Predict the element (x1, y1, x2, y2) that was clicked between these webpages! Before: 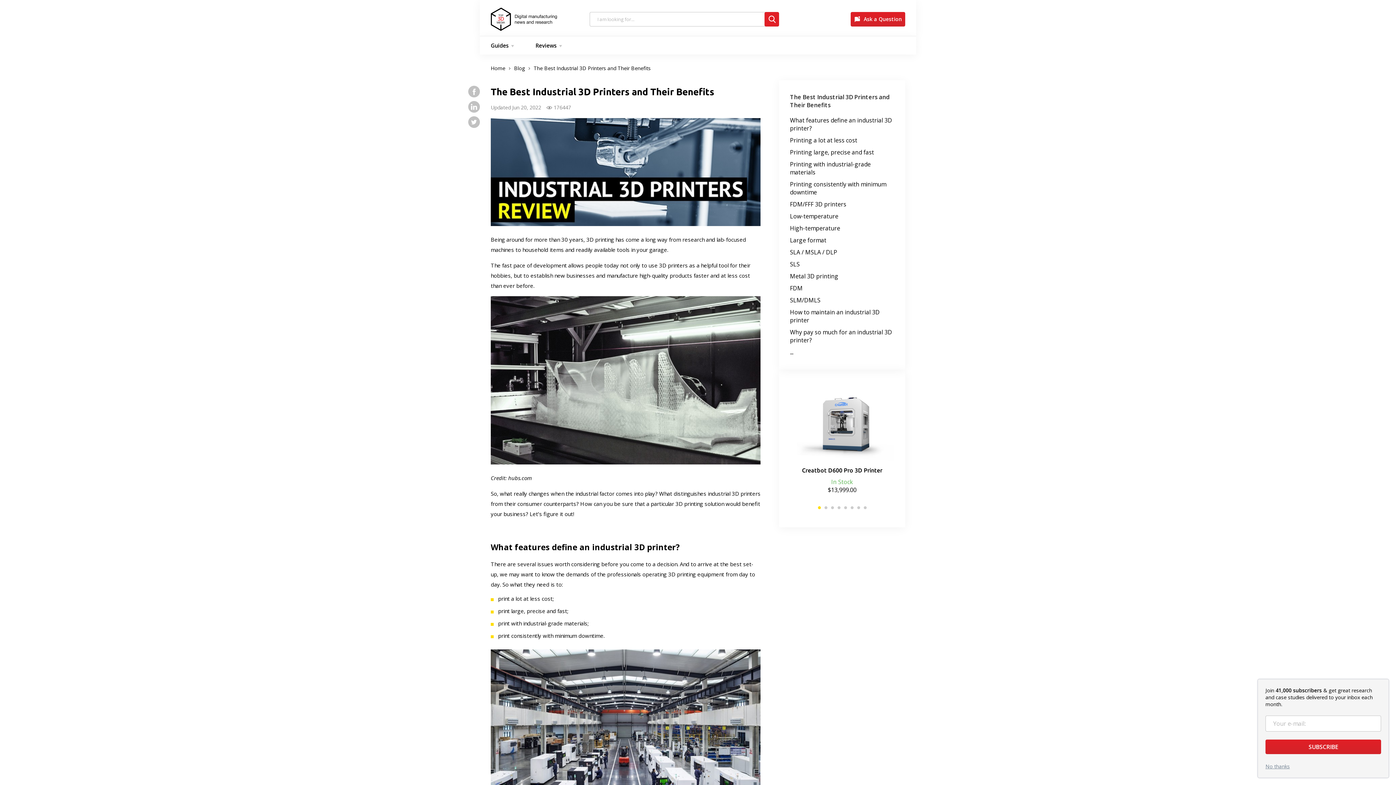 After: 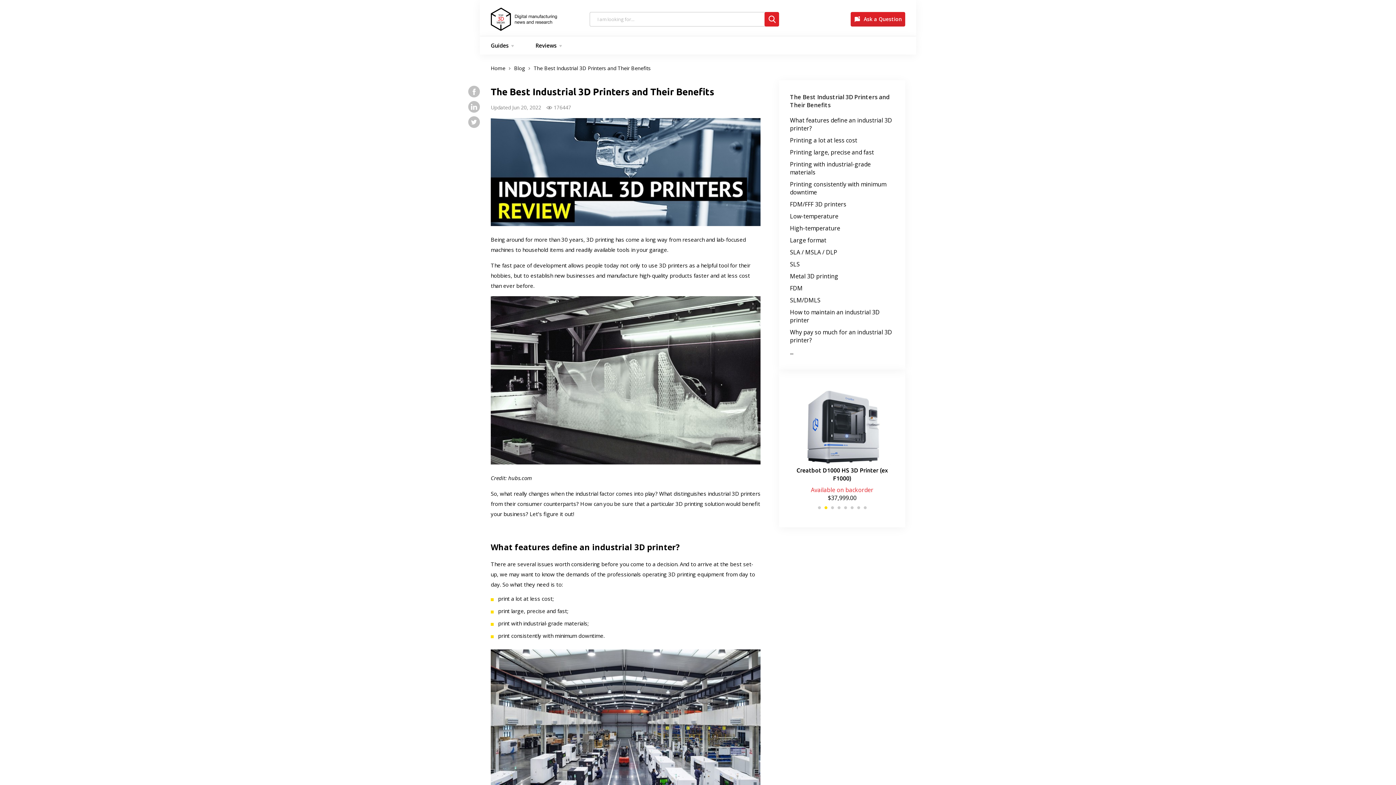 Action: bbox: (1265, 763, 1290, 770) label: No thanks